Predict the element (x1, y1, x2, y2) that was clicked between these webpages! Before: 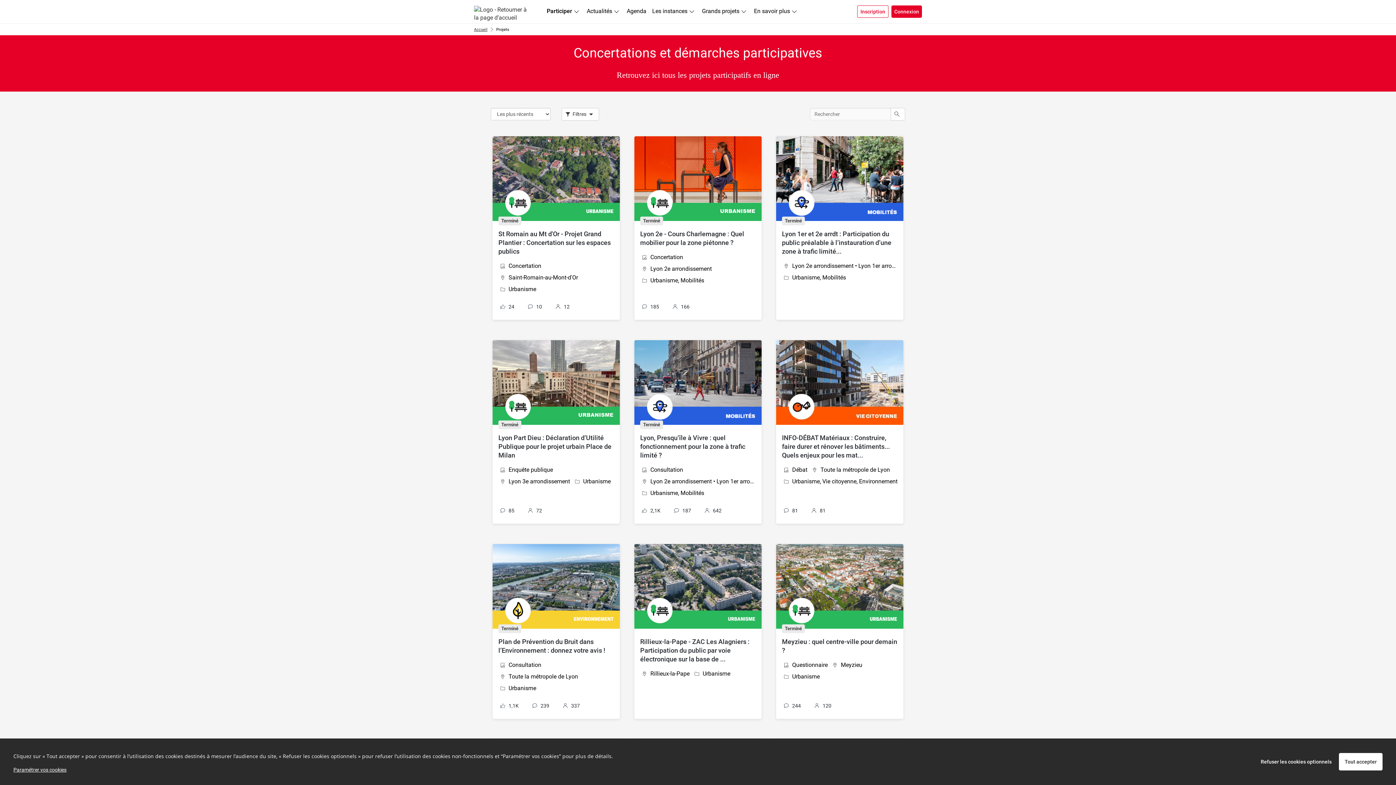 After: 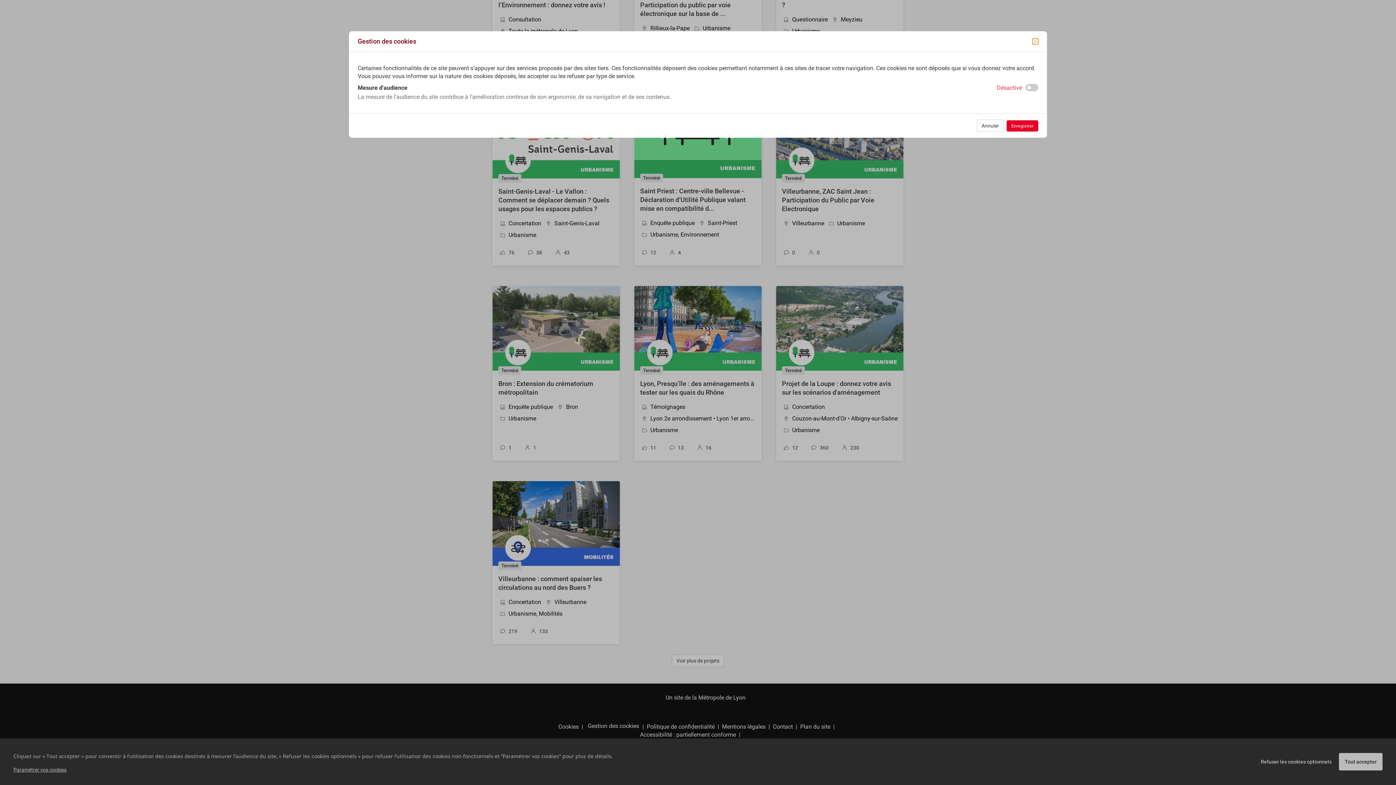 Action: label: Gestion des cookies bbox: (587, 171, 639, 180)